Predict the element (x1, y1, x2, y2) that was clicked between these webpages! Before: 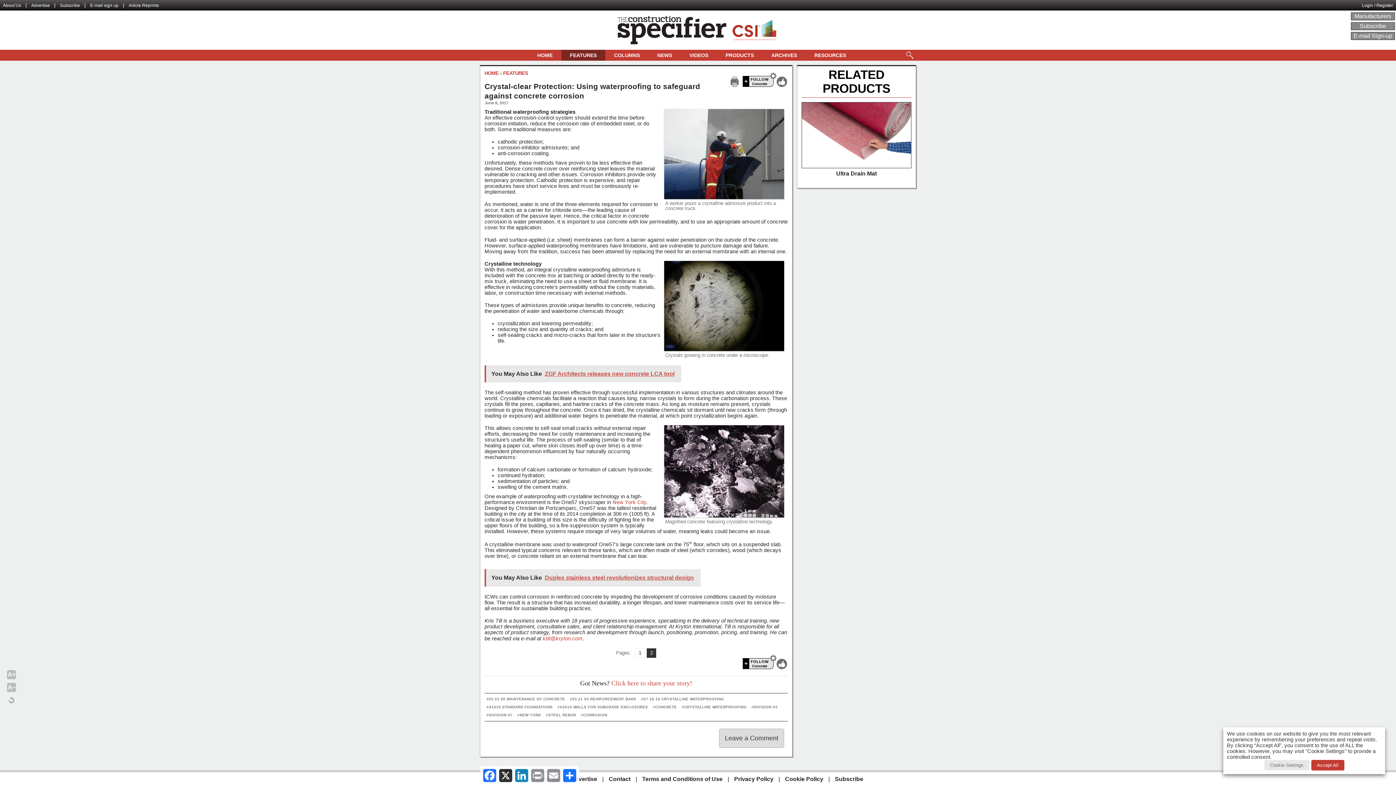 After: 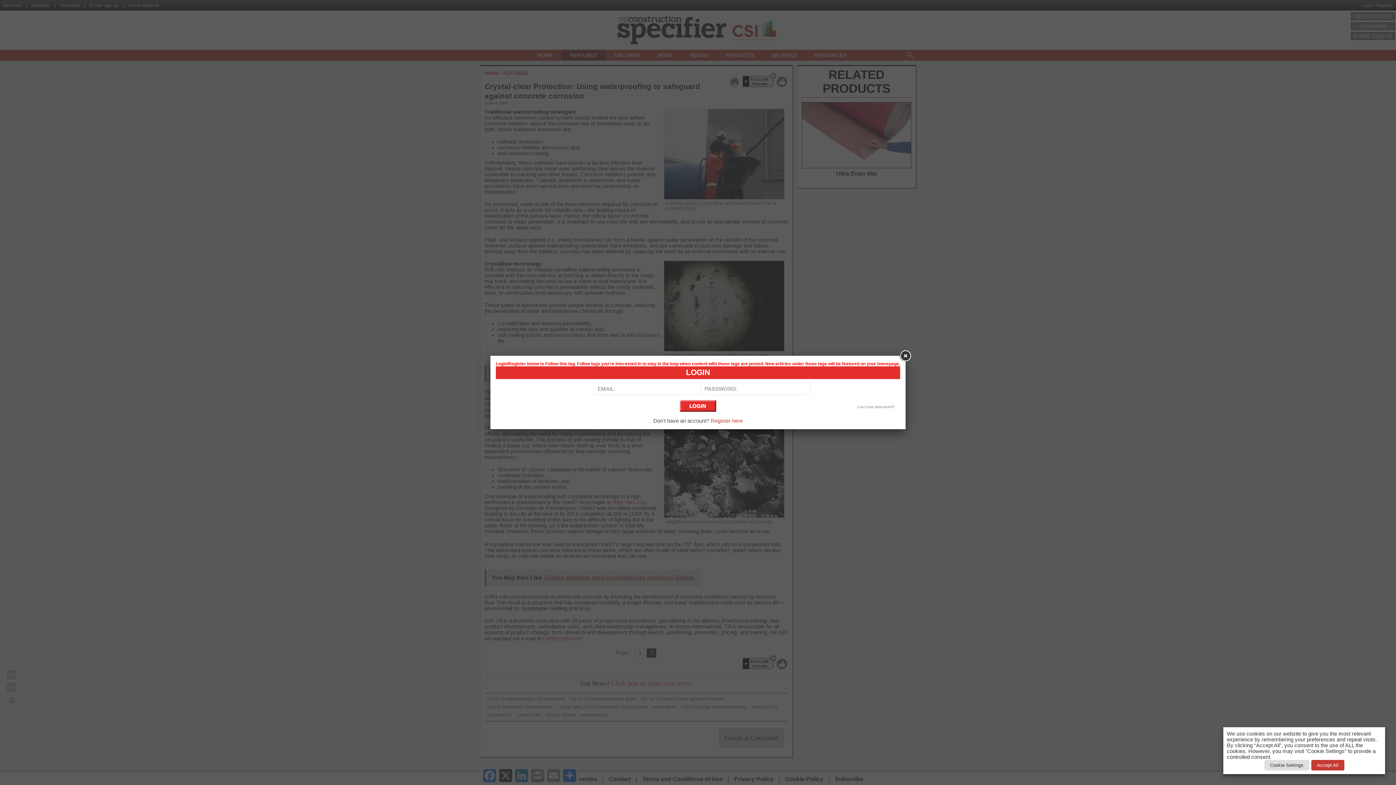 Action: bbox: (769, 74, 777, 80)